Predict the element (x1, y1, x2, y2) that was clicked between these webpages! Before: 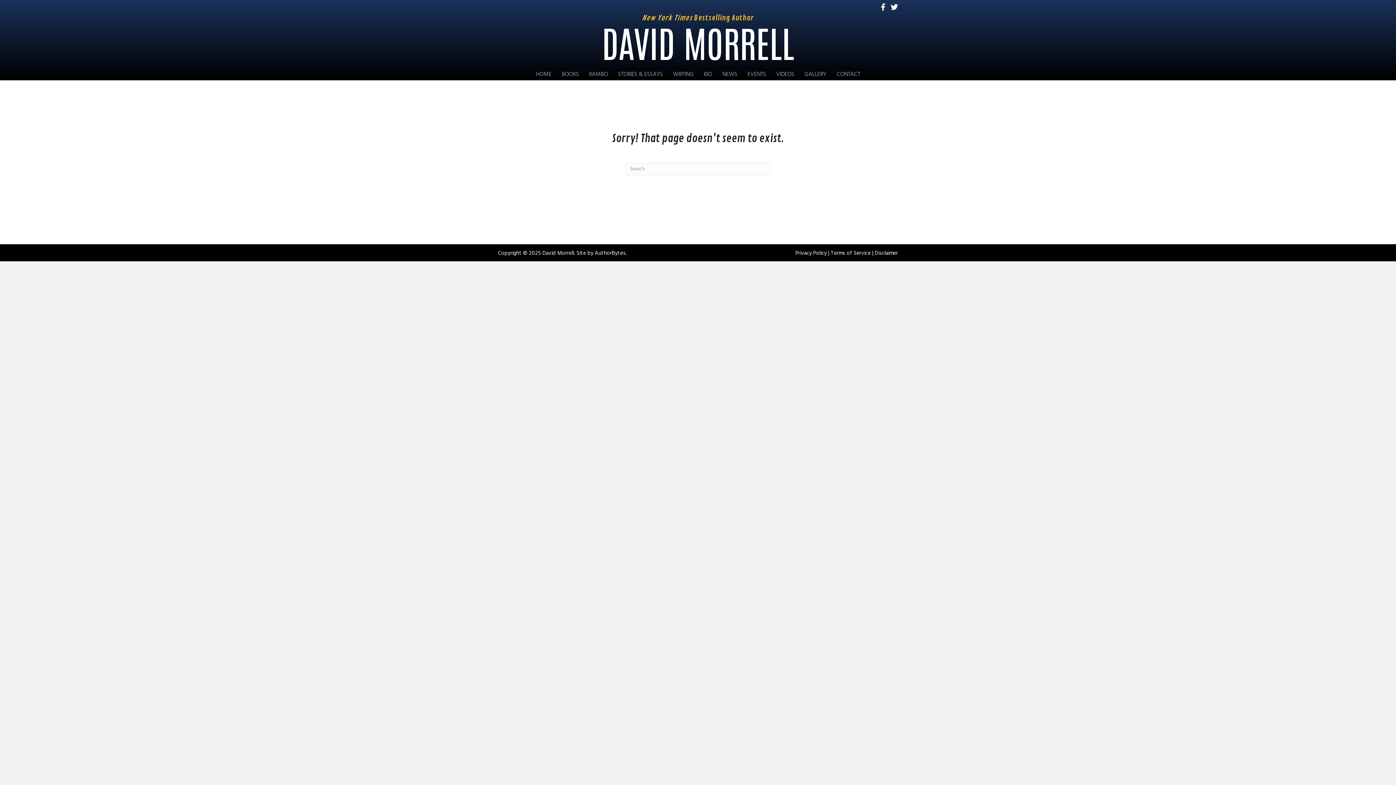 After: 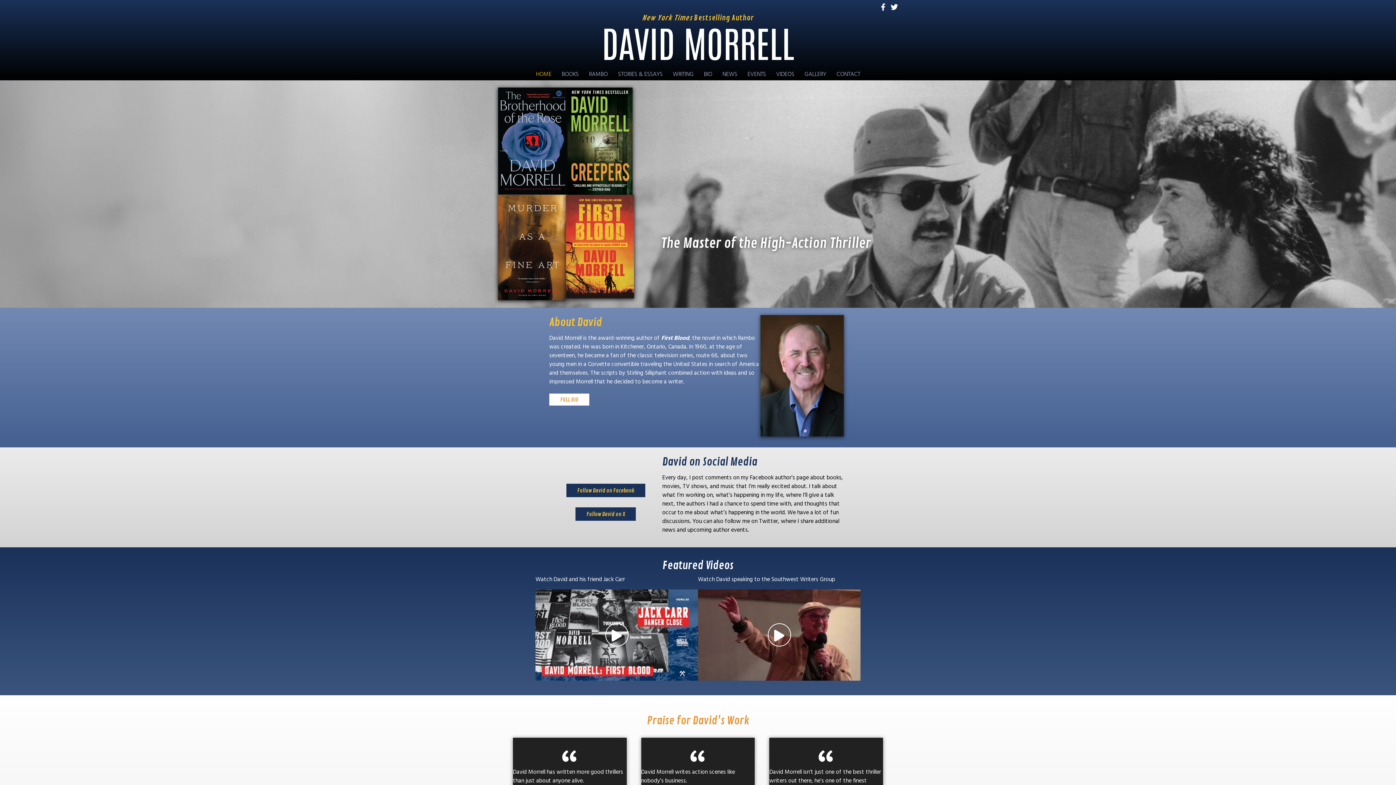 Action: bbox: (602, 18, 794, 65) label: DAVID MORRELL